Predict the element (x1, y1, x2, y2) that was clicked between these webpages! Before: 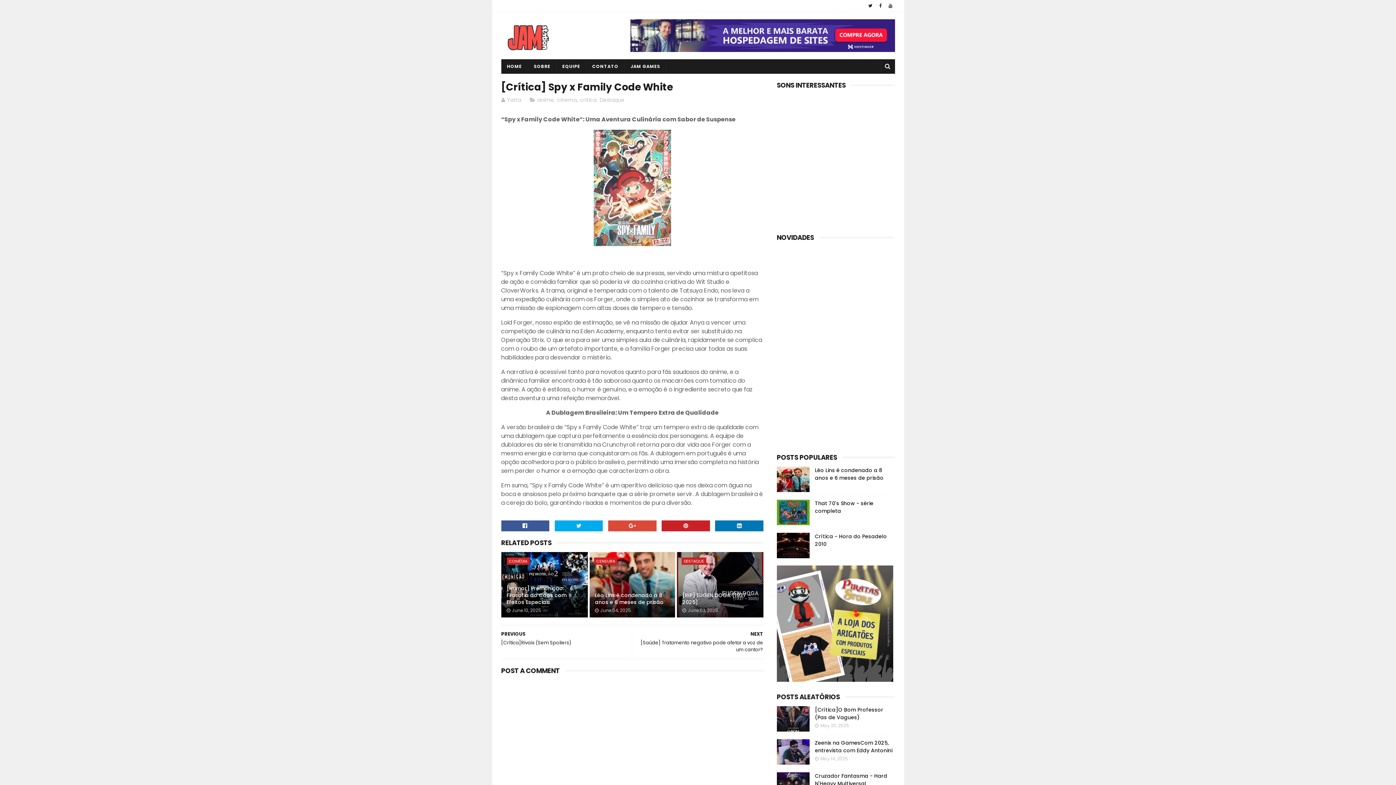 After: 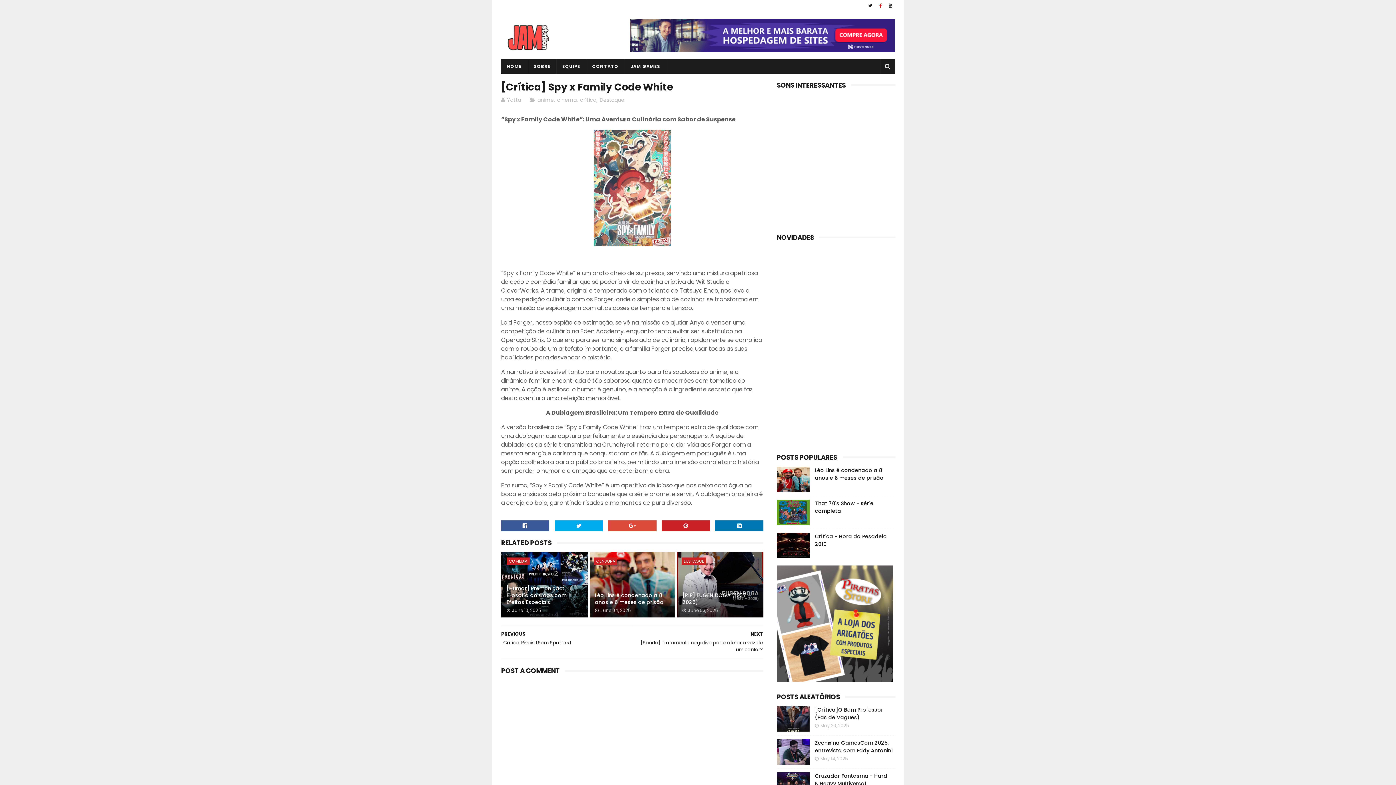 Action: bbox: (876, 0, 884, 11)